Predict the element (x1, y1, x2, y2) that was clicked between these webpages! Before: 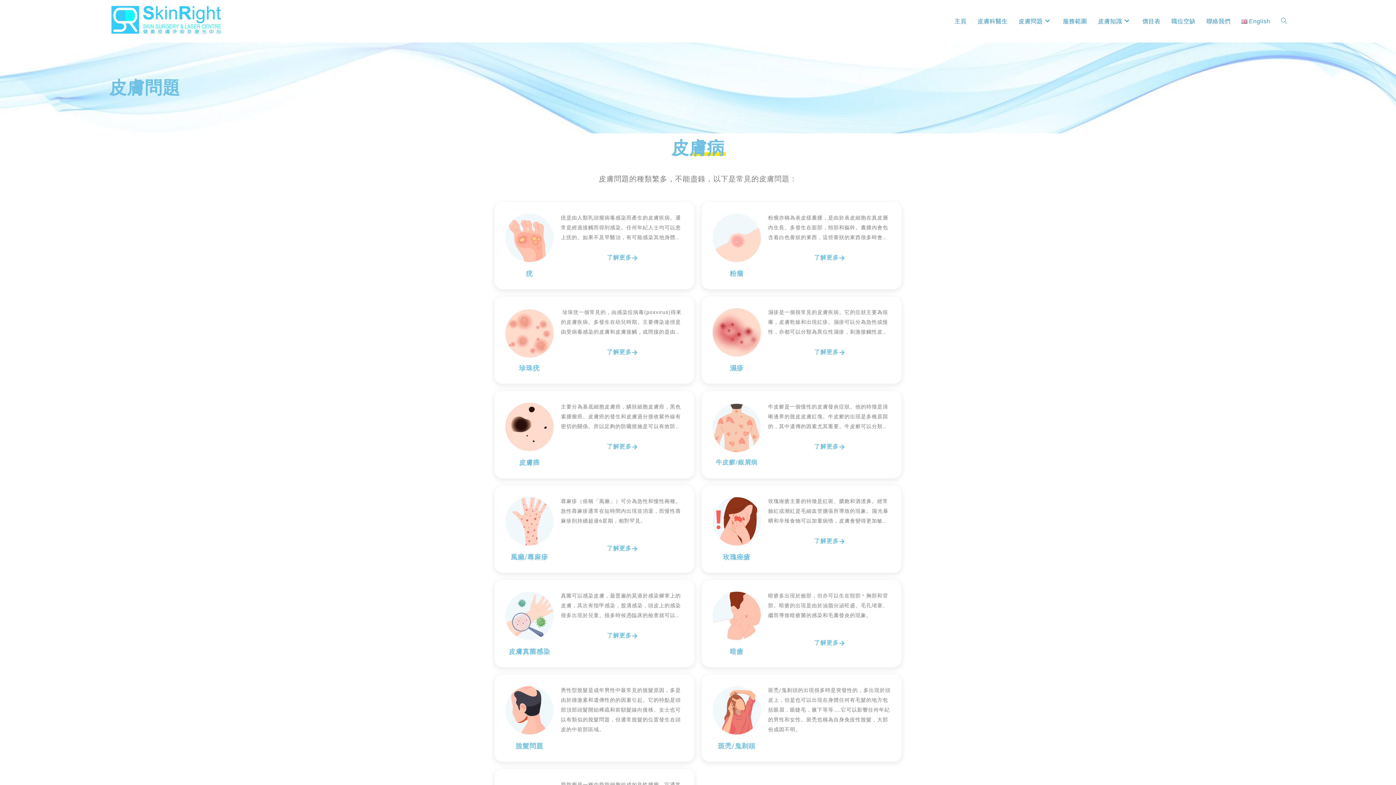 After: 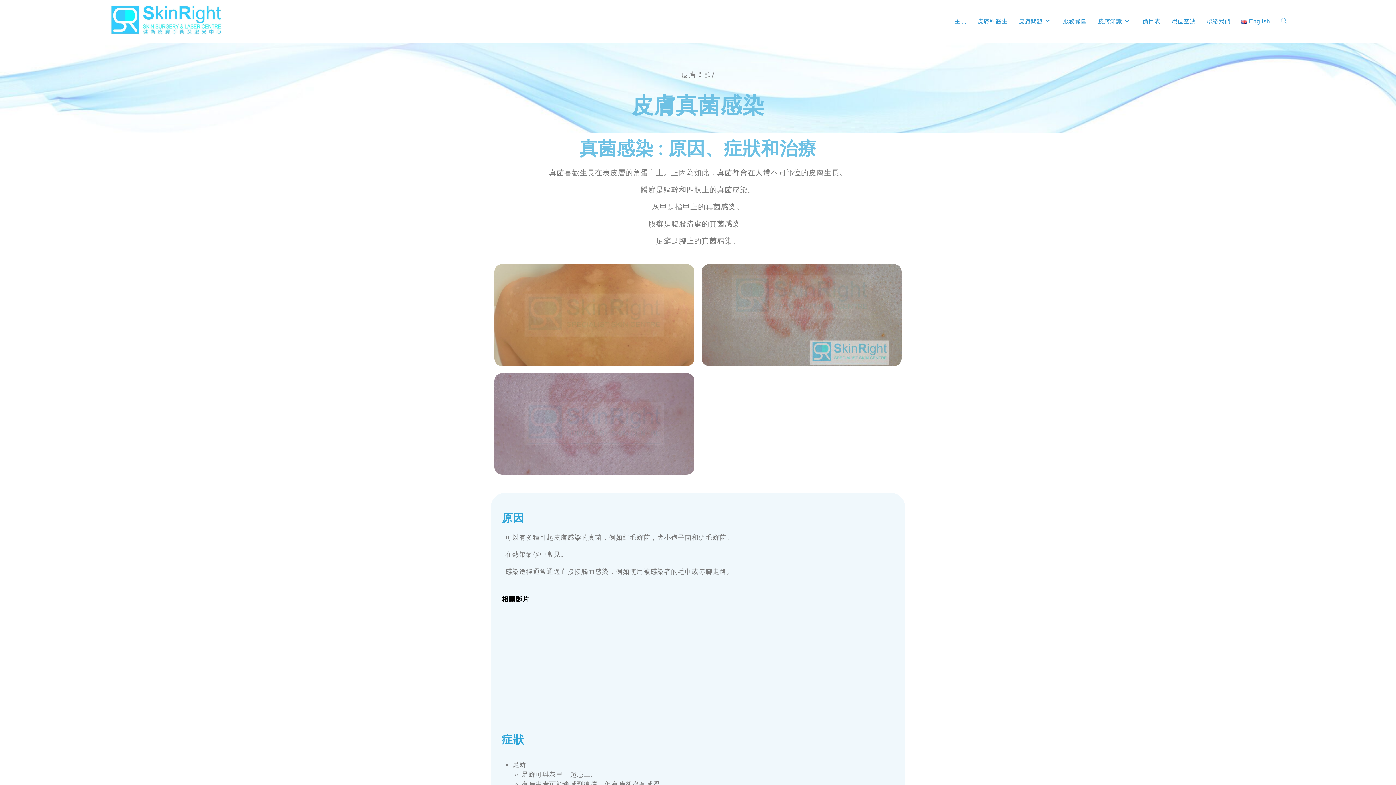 Action: bbox: (508, 648, 550, 655) label: 皮膚真菌感染